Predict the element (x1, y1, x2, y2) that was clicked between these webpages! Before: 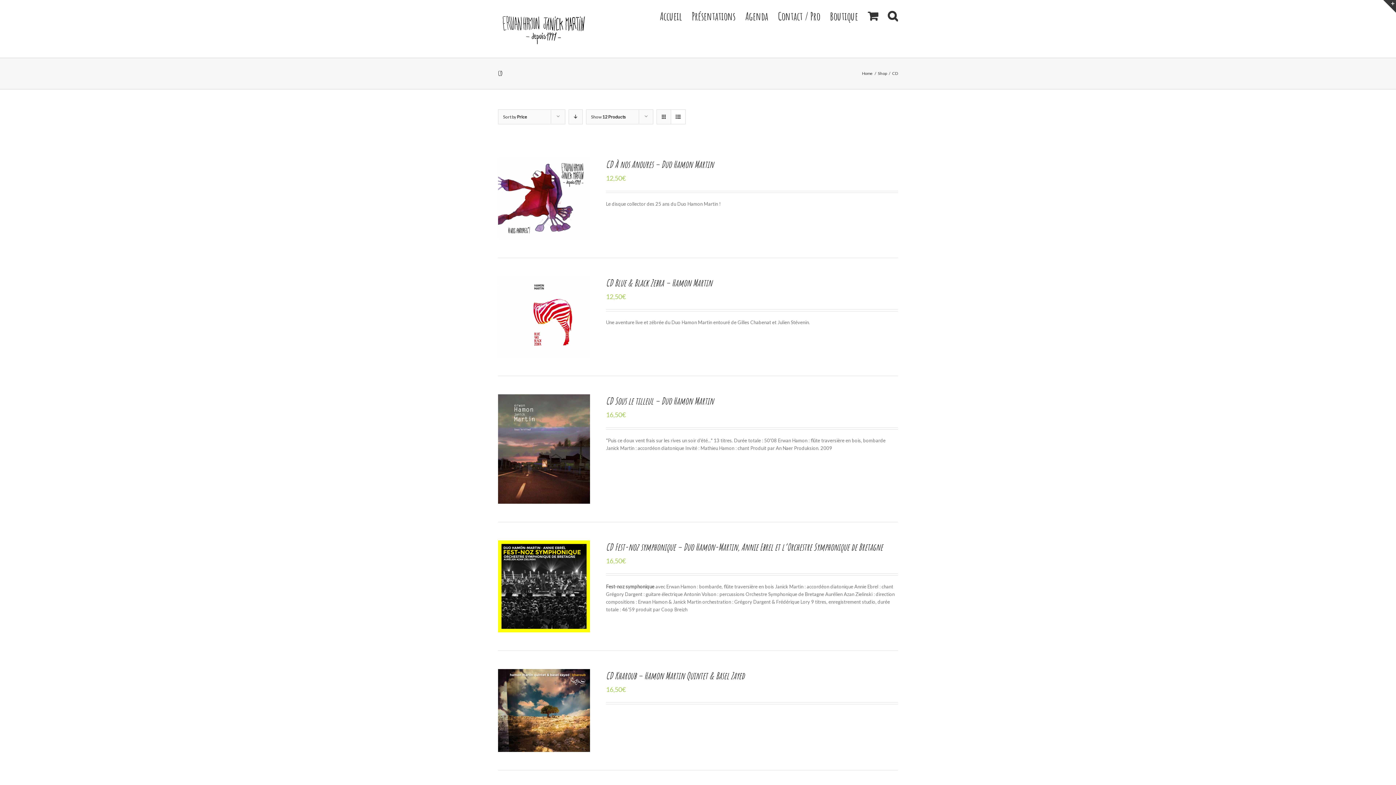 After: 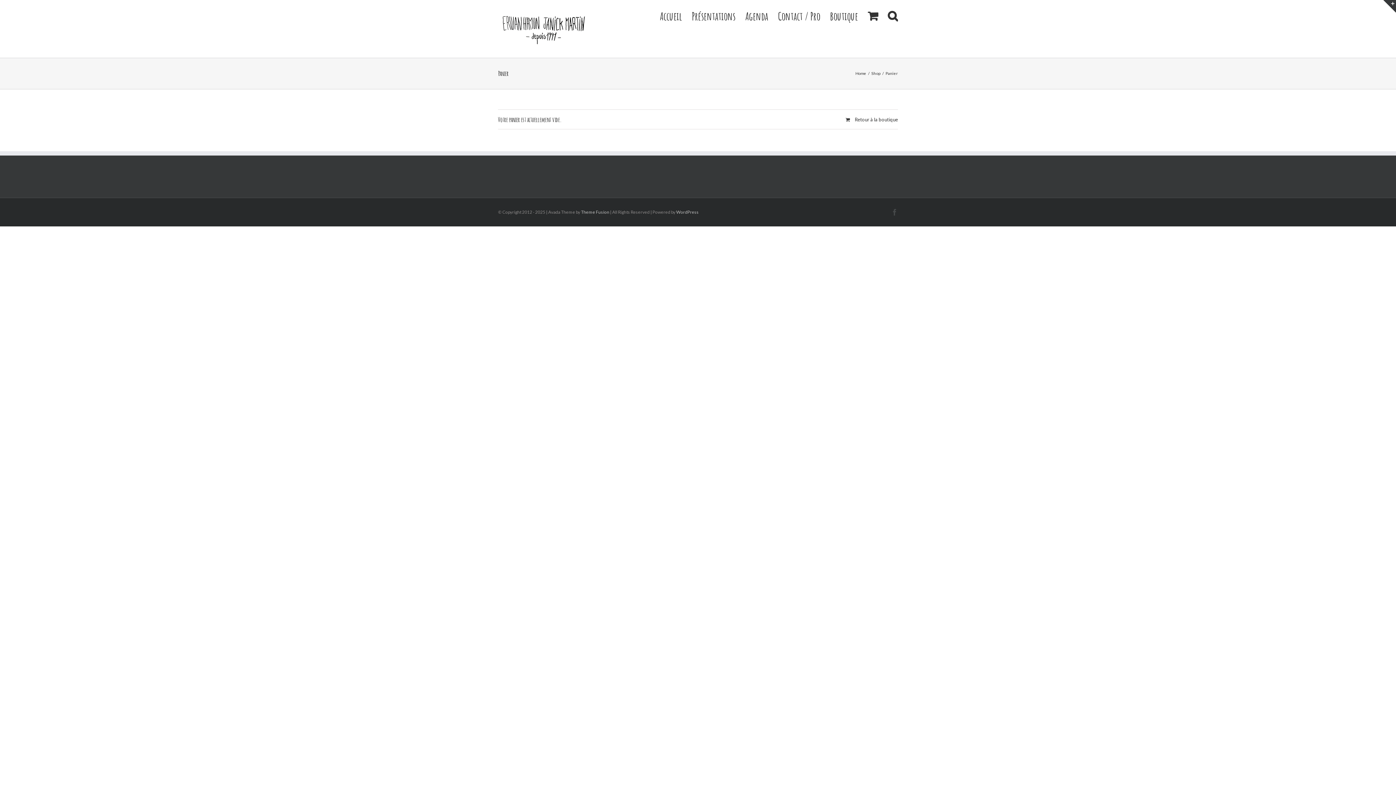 Action: bbox: (868, 0, 878, 31)